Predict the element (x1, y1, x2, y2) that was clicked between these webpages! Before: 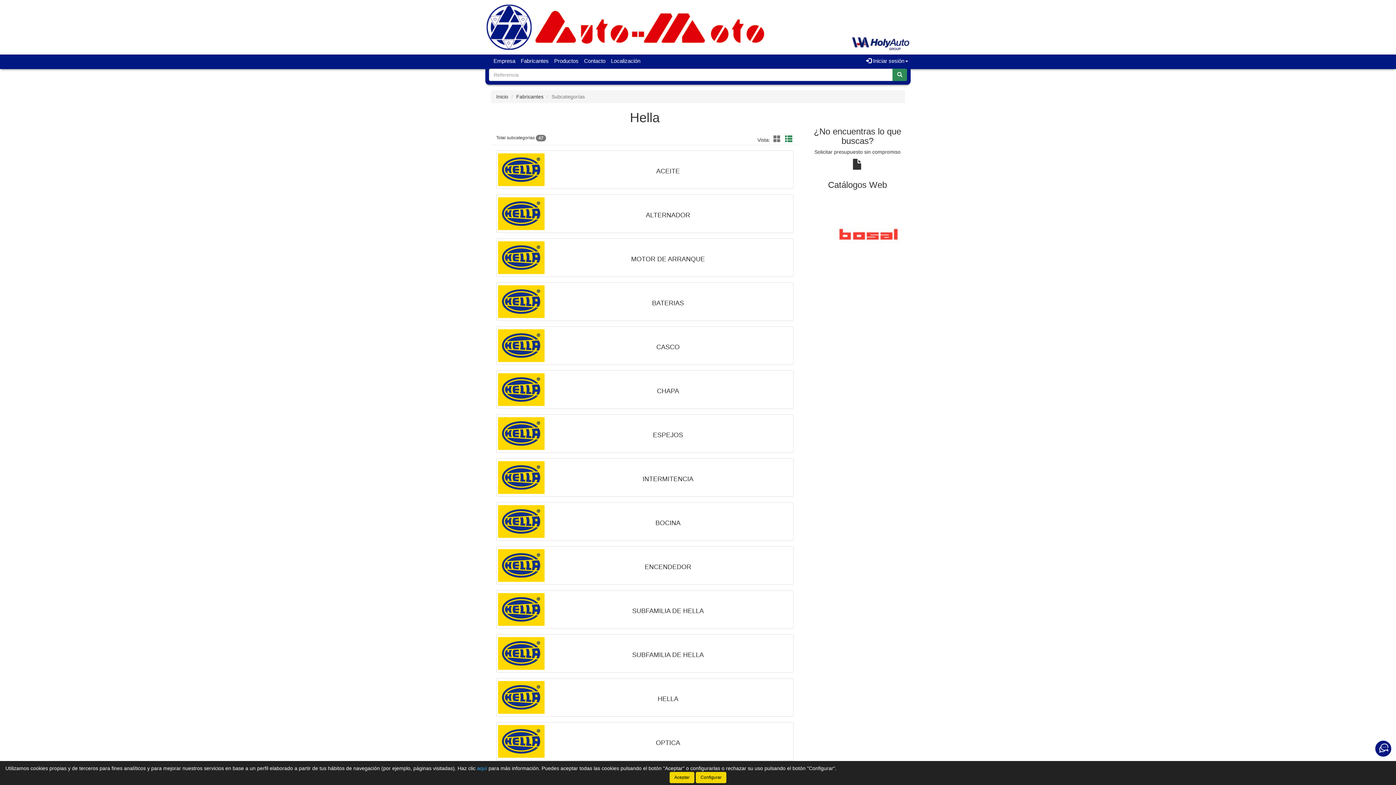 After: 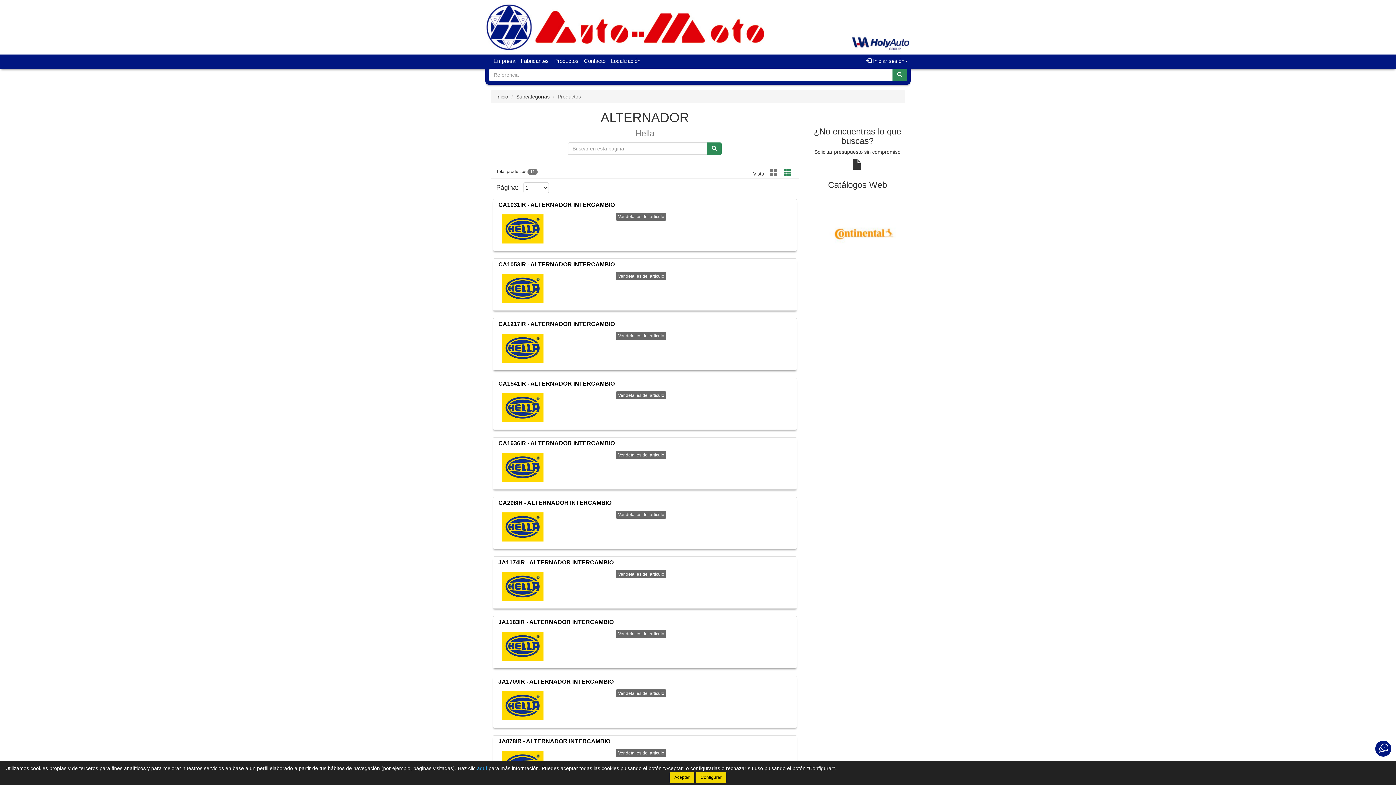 Action: bbox: (544, 212, 791, 218) label: ALTERNADOR